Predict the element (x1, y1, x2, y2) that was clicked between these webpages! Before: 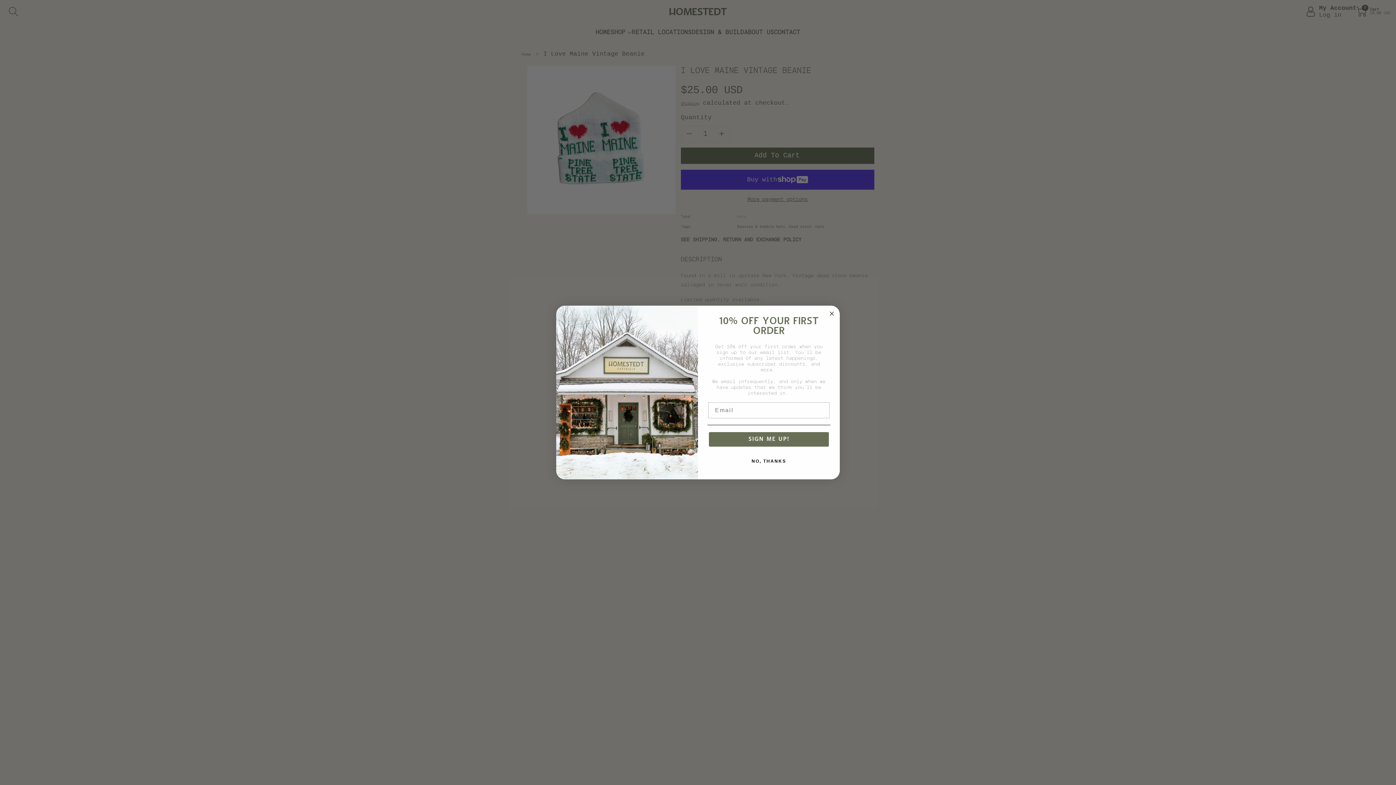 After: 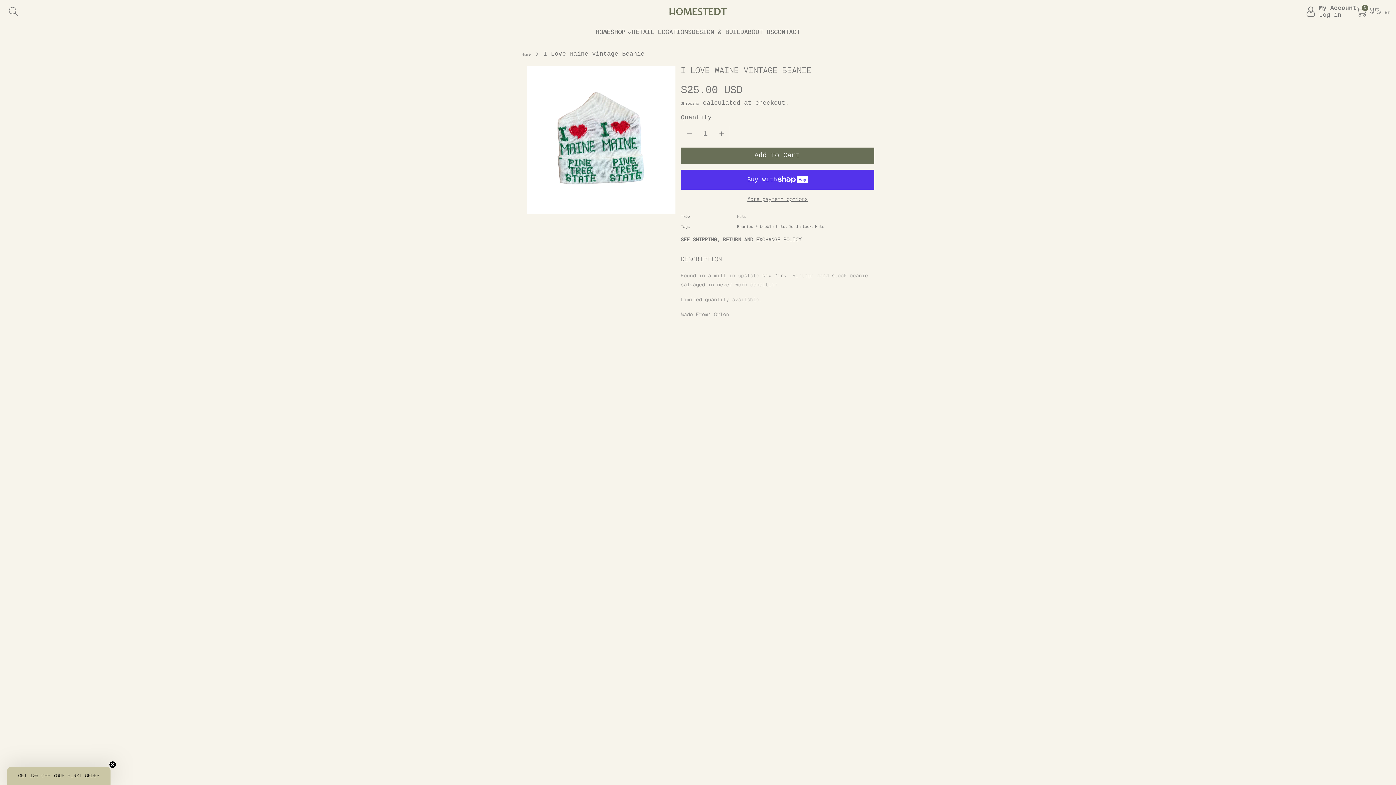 Action: bbox: (707, 454, 830, 468) label: NO, THANKS